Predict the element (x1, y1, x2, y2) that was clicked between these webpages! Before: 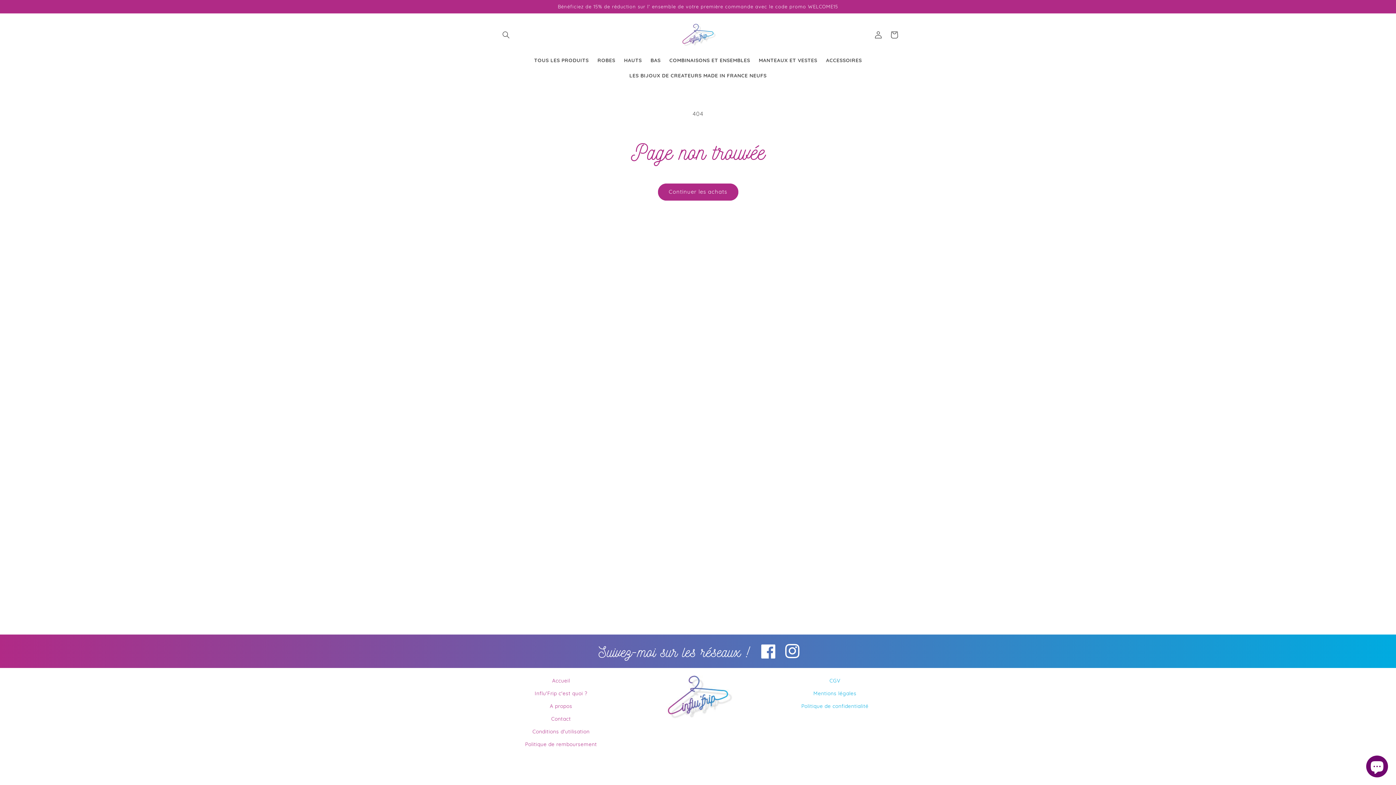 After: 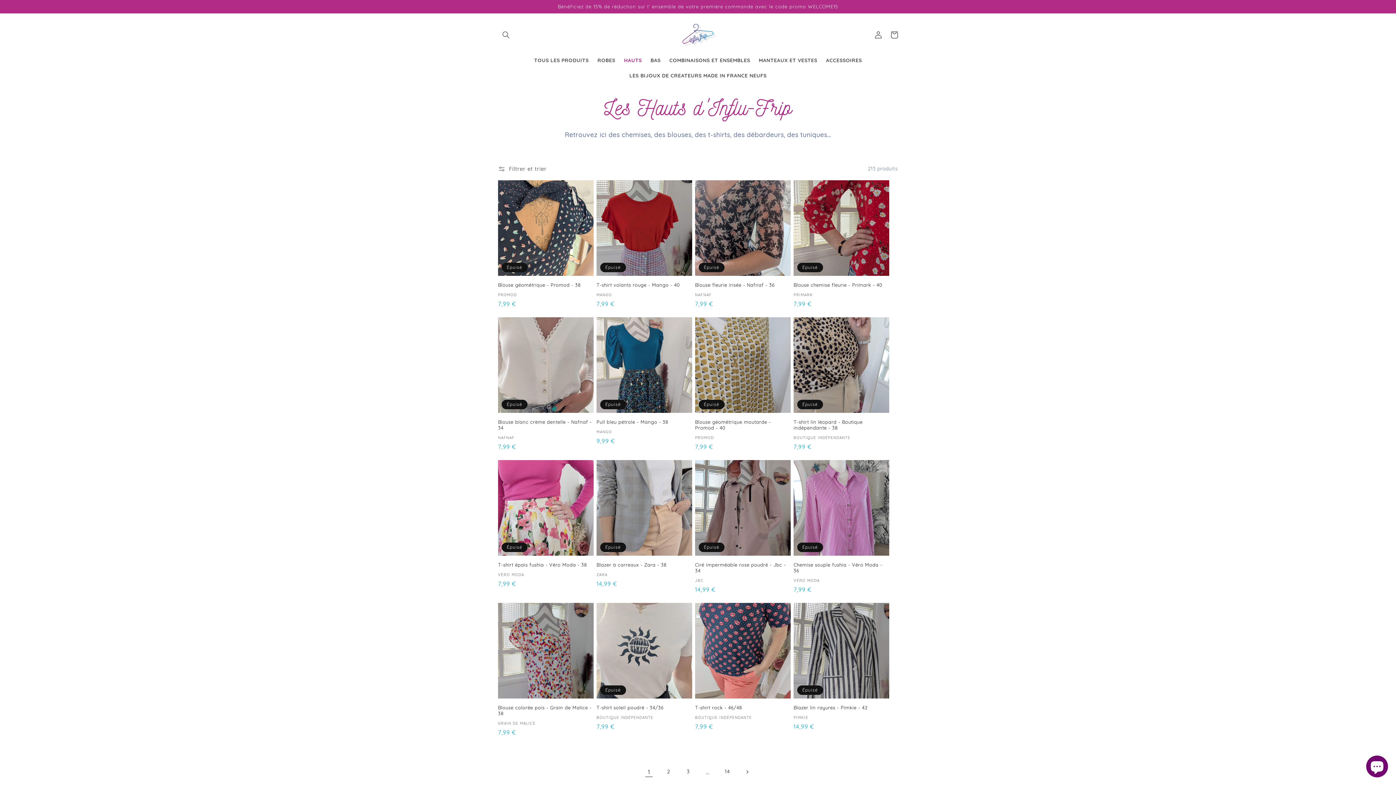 Action: label: HAUTS bbox: (619, 52, 646, 67)